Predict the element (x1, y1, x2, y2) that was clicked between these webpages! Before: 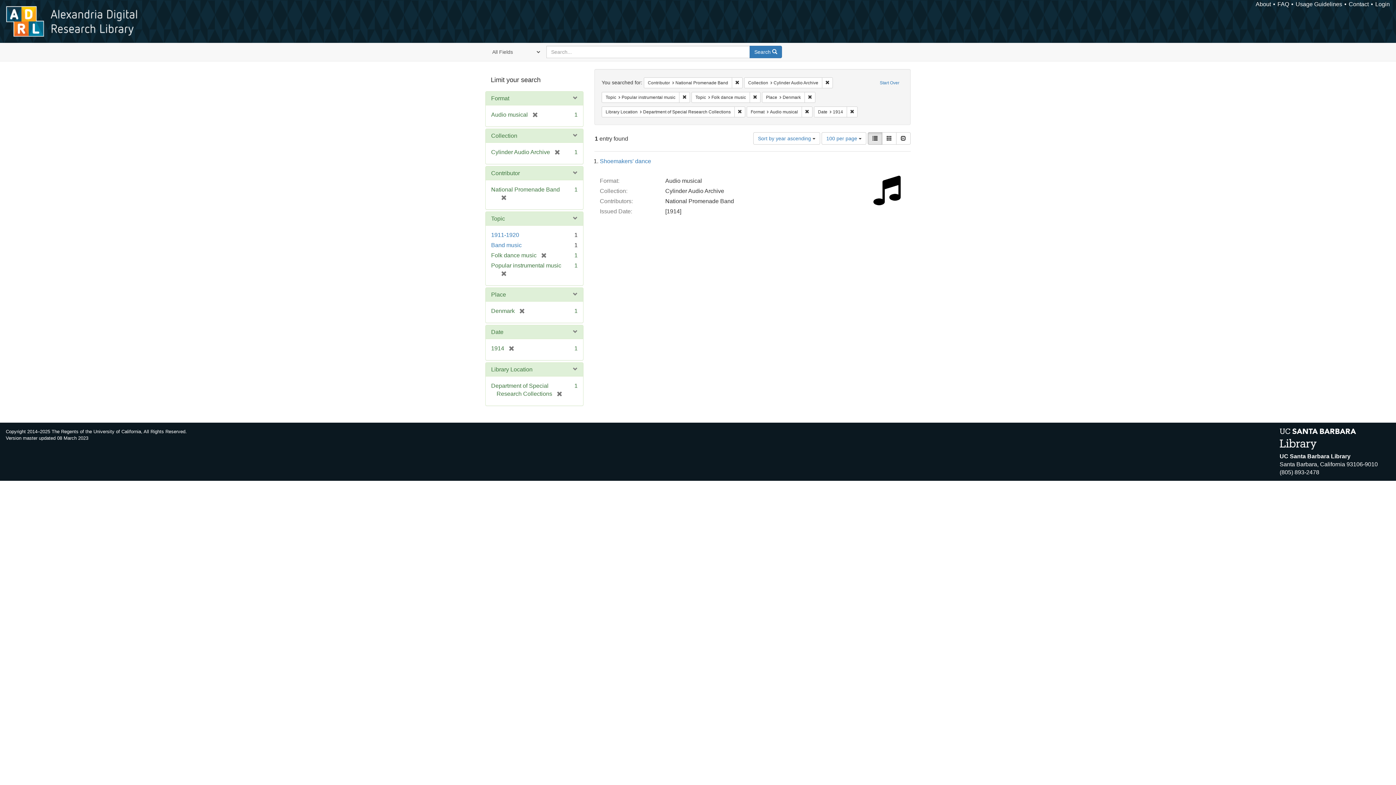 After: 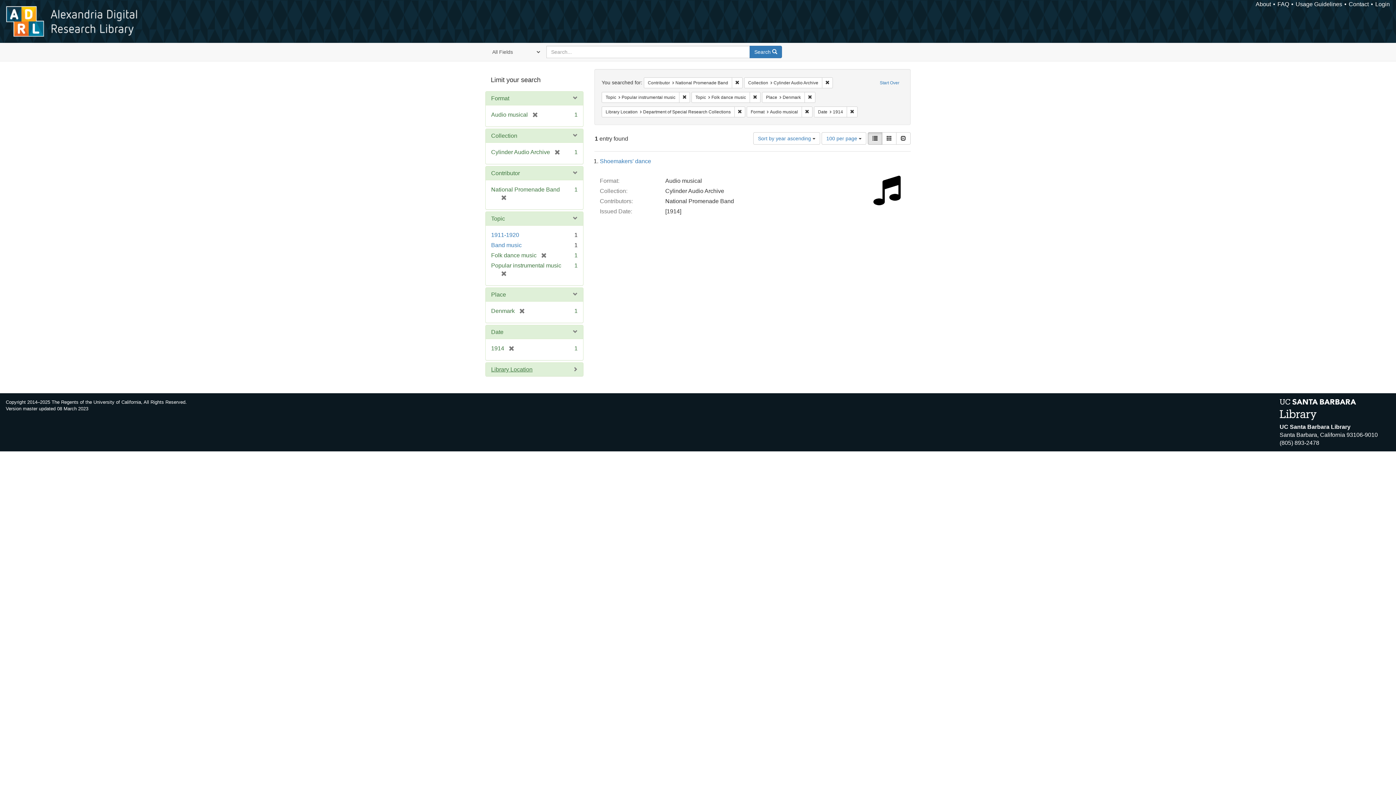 Action: bbox: (491, 366, 532, 372) label: Library Location